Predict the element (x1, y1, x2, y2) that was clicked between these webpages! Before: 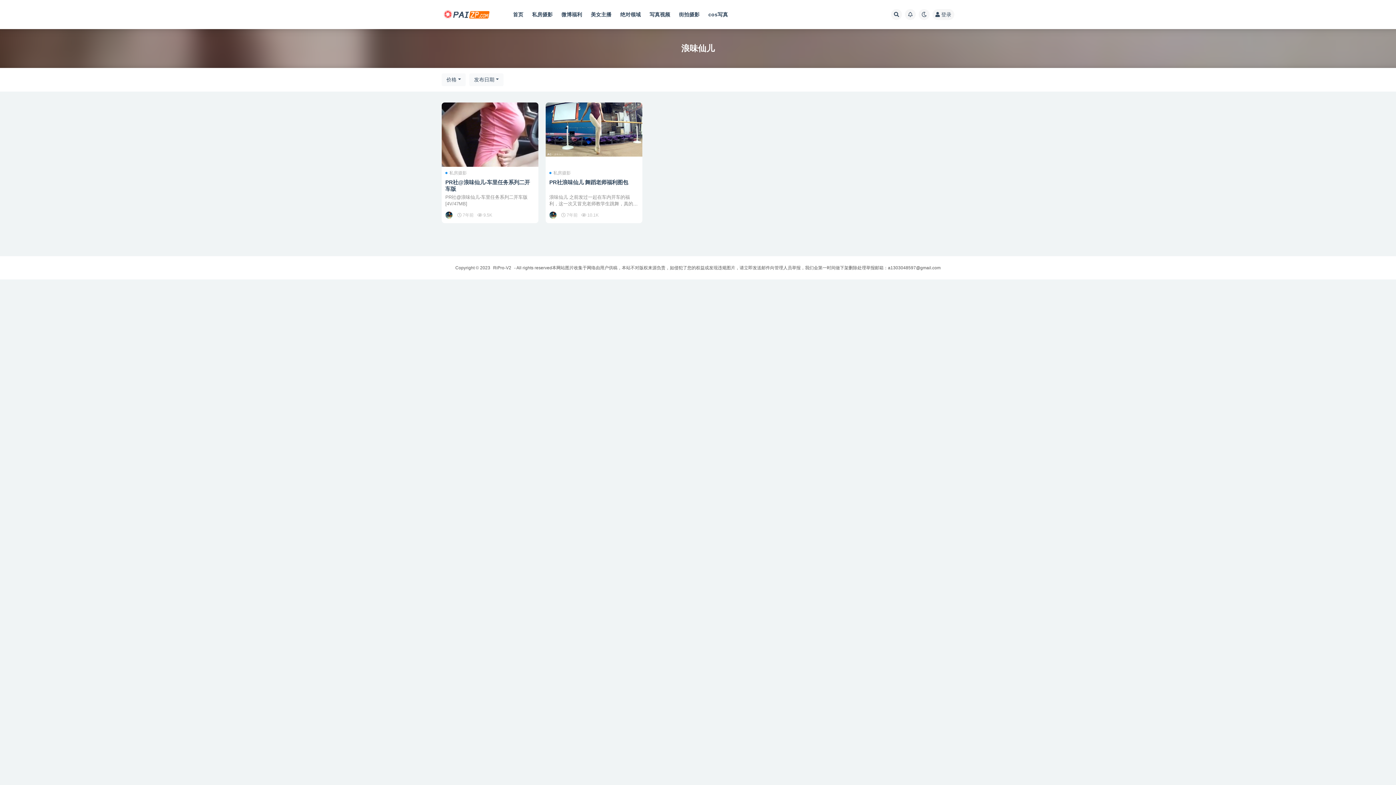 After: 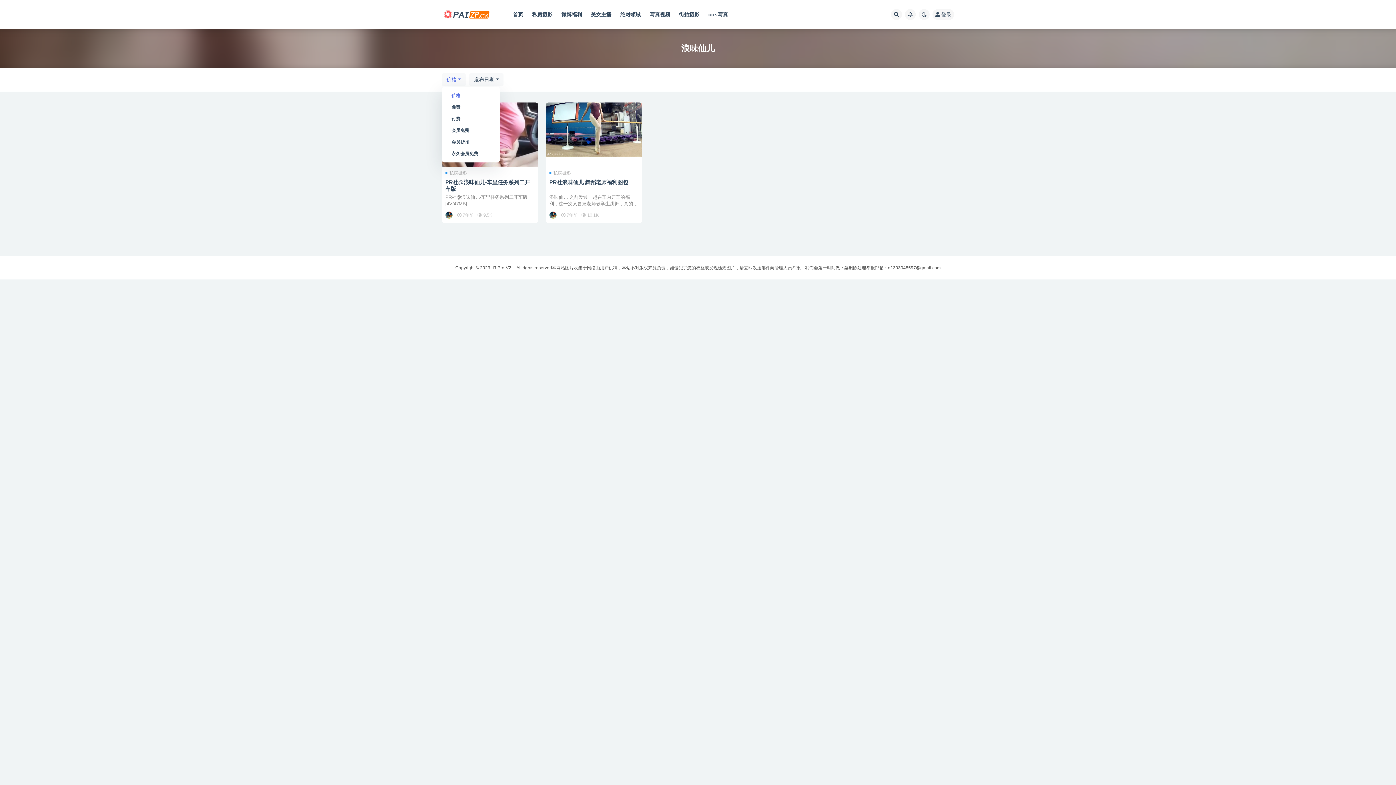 Action: bbox: (441, 73, 465, 86) label: 价格